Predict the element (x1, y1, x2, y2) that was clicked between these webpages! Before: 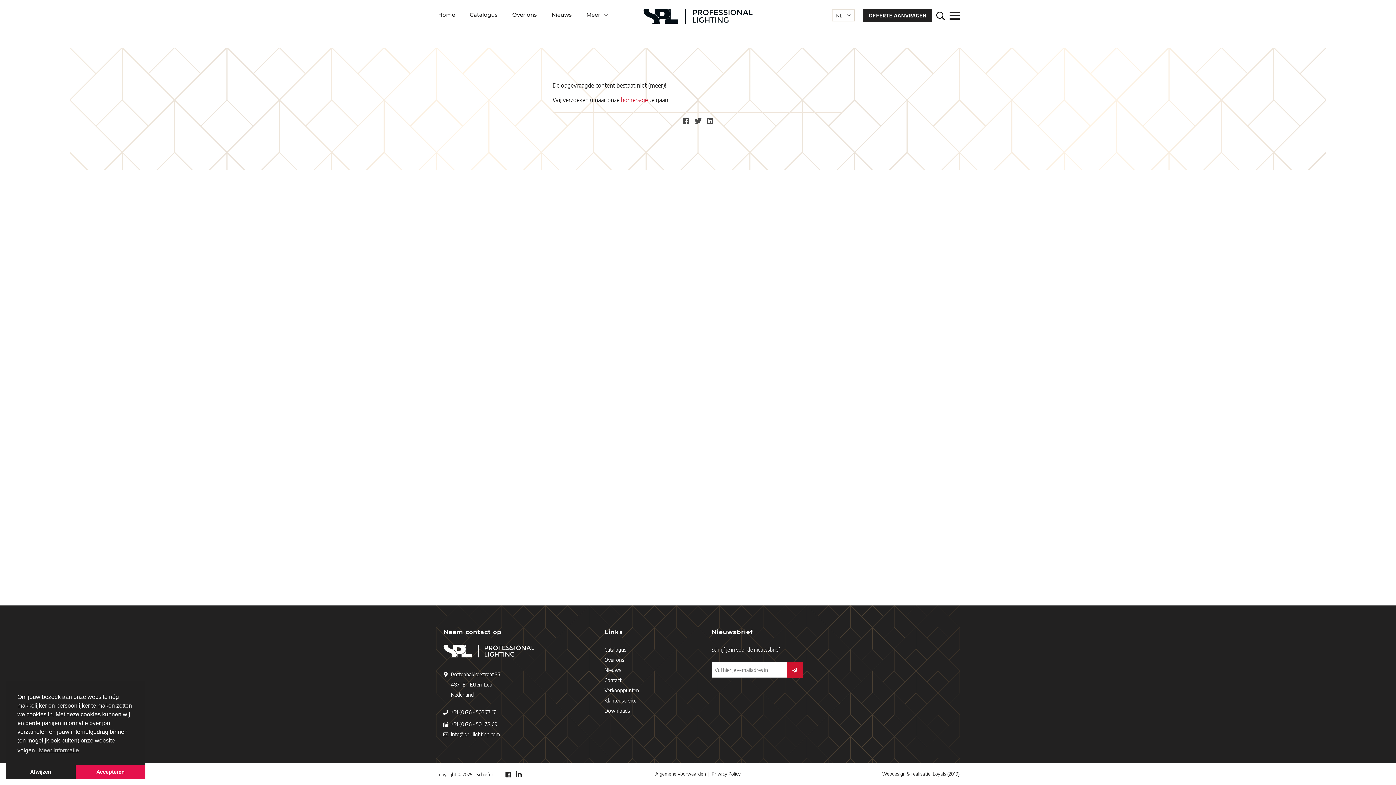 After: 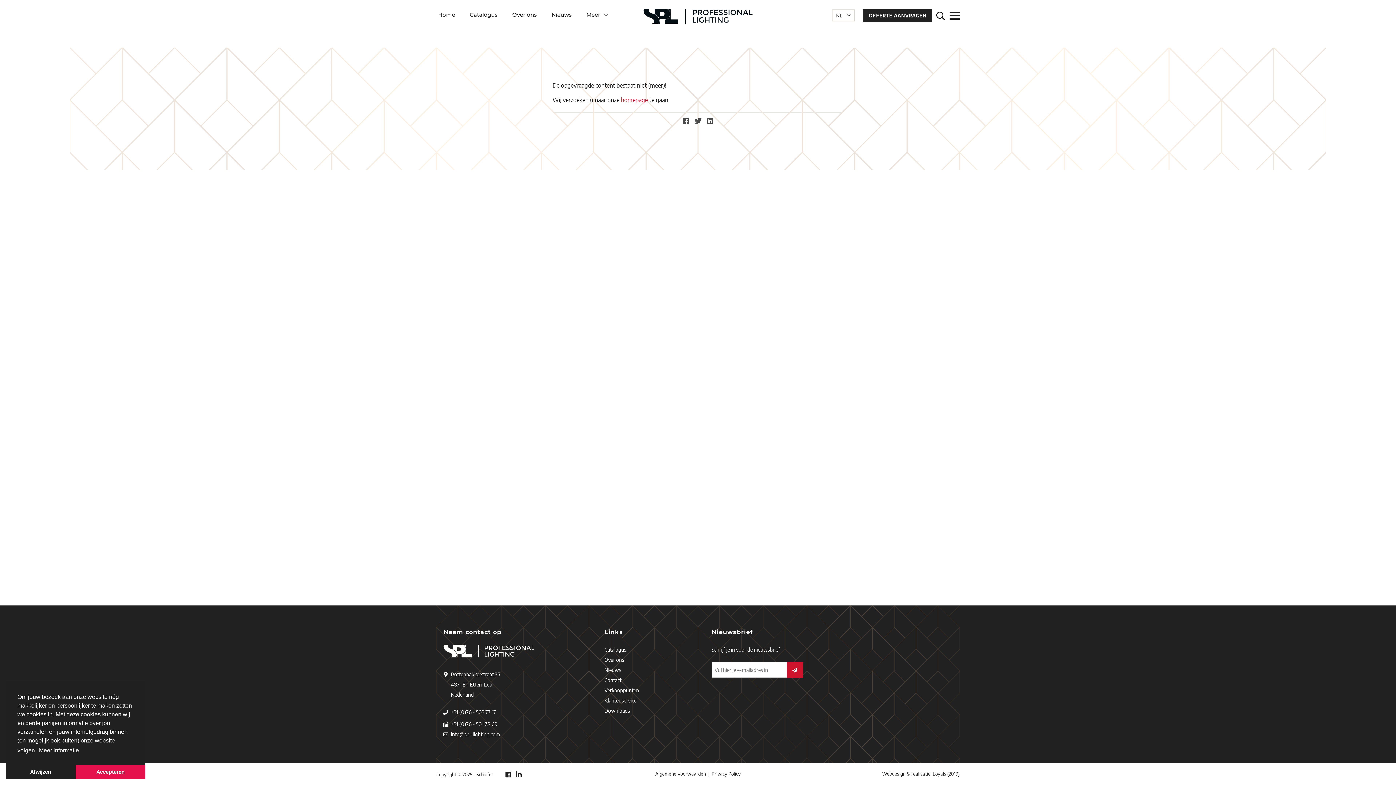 Action: label: learn more about cookies bbox: (37, 745, 80, 756)